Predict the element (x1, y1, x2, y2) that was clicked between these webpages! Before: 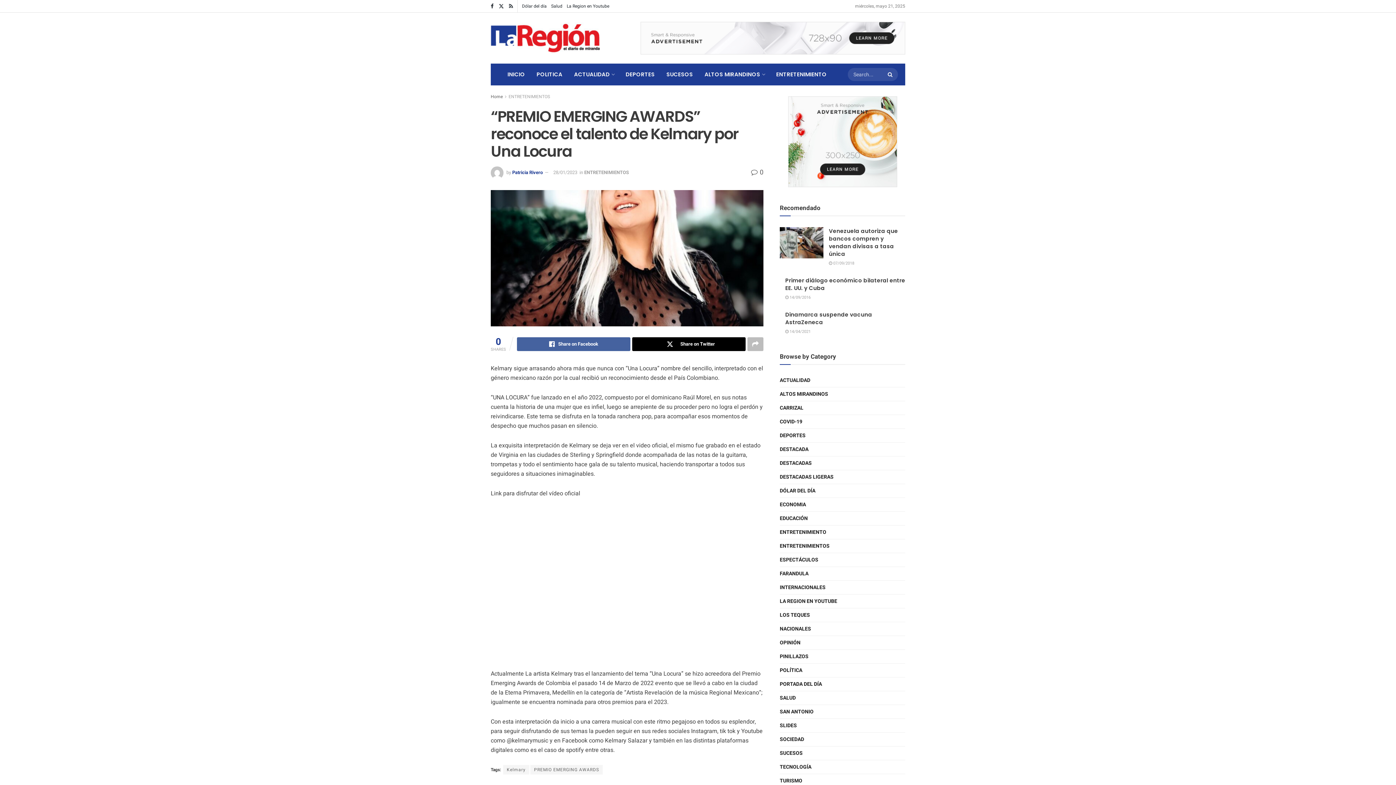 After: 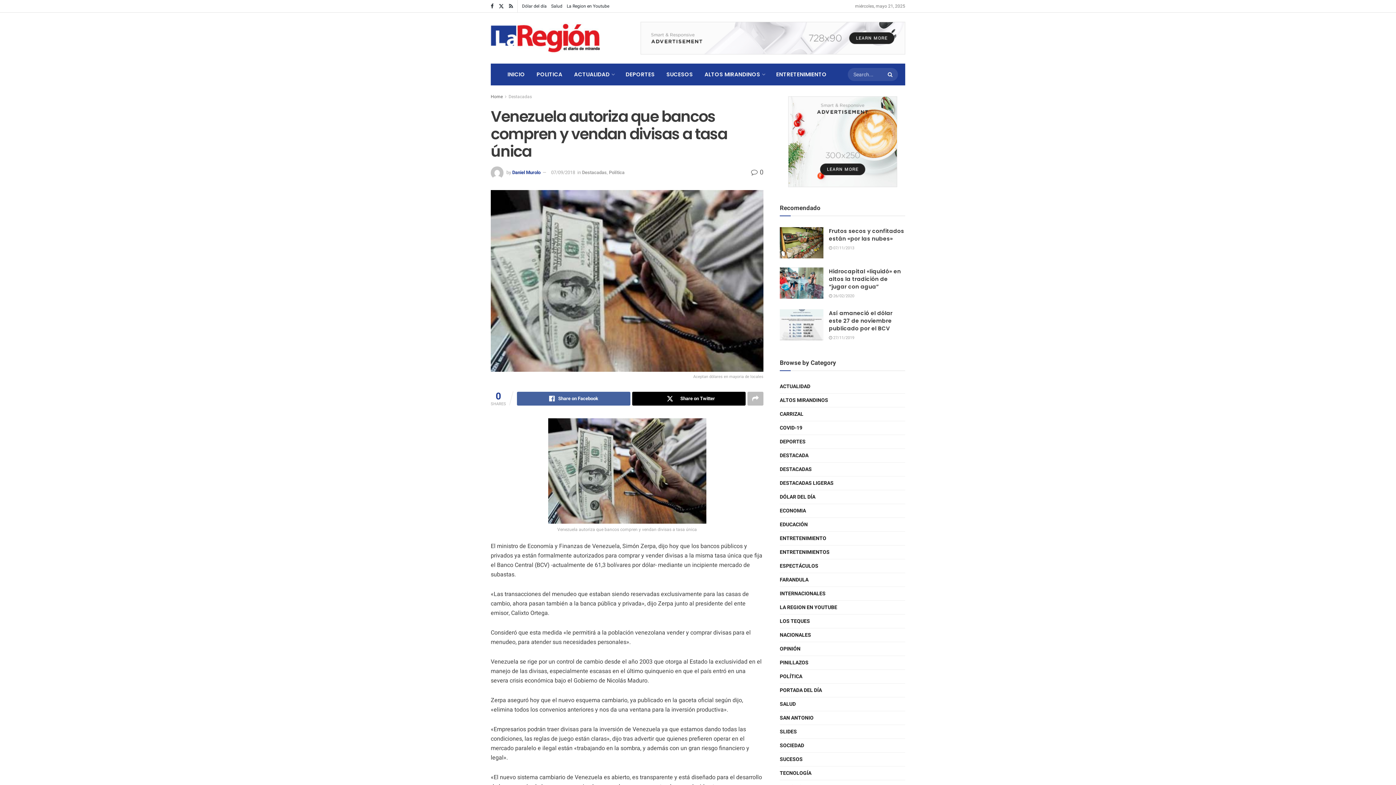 Action: bbox: (780, 227, 823, 258) label: Read article: Venezuela autoriza que bancos compren y vendan divisas a tasa única